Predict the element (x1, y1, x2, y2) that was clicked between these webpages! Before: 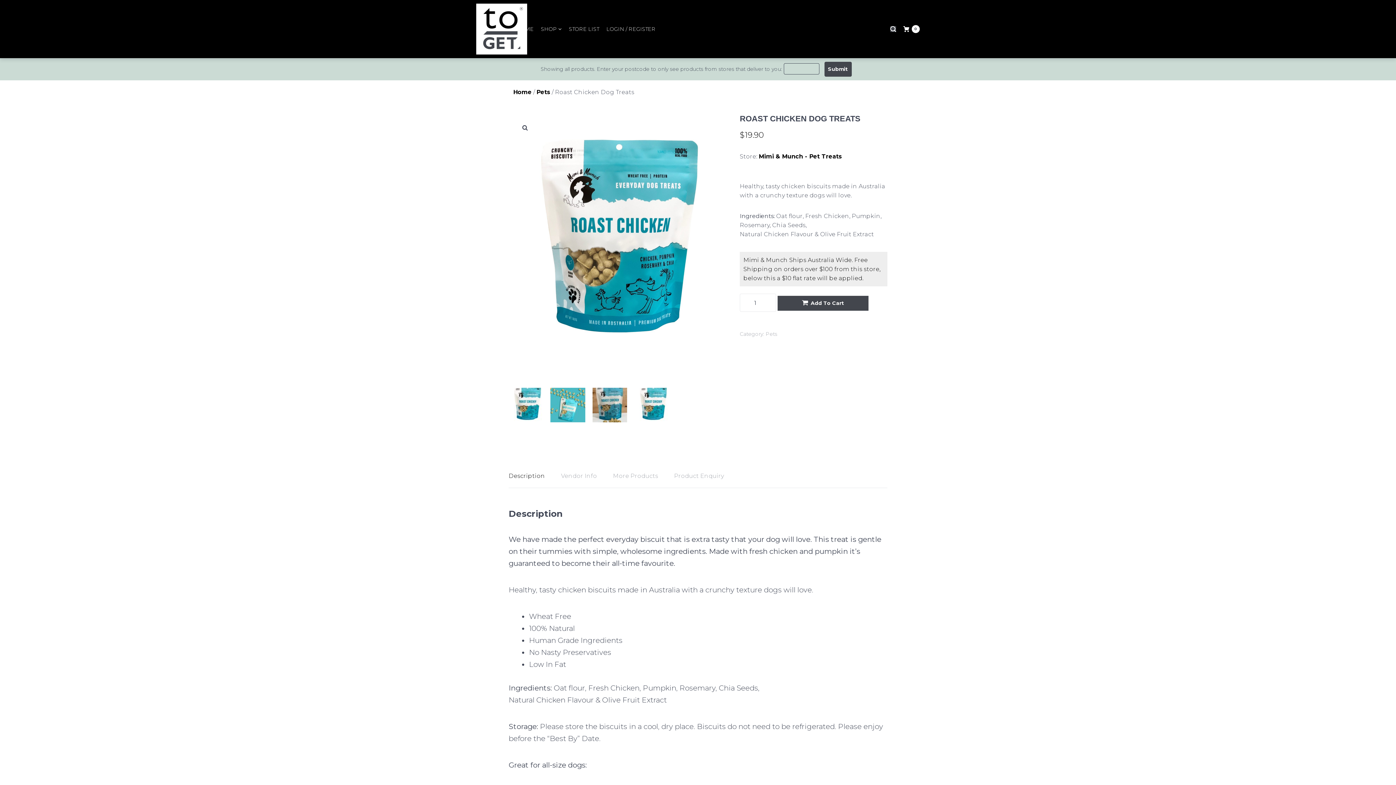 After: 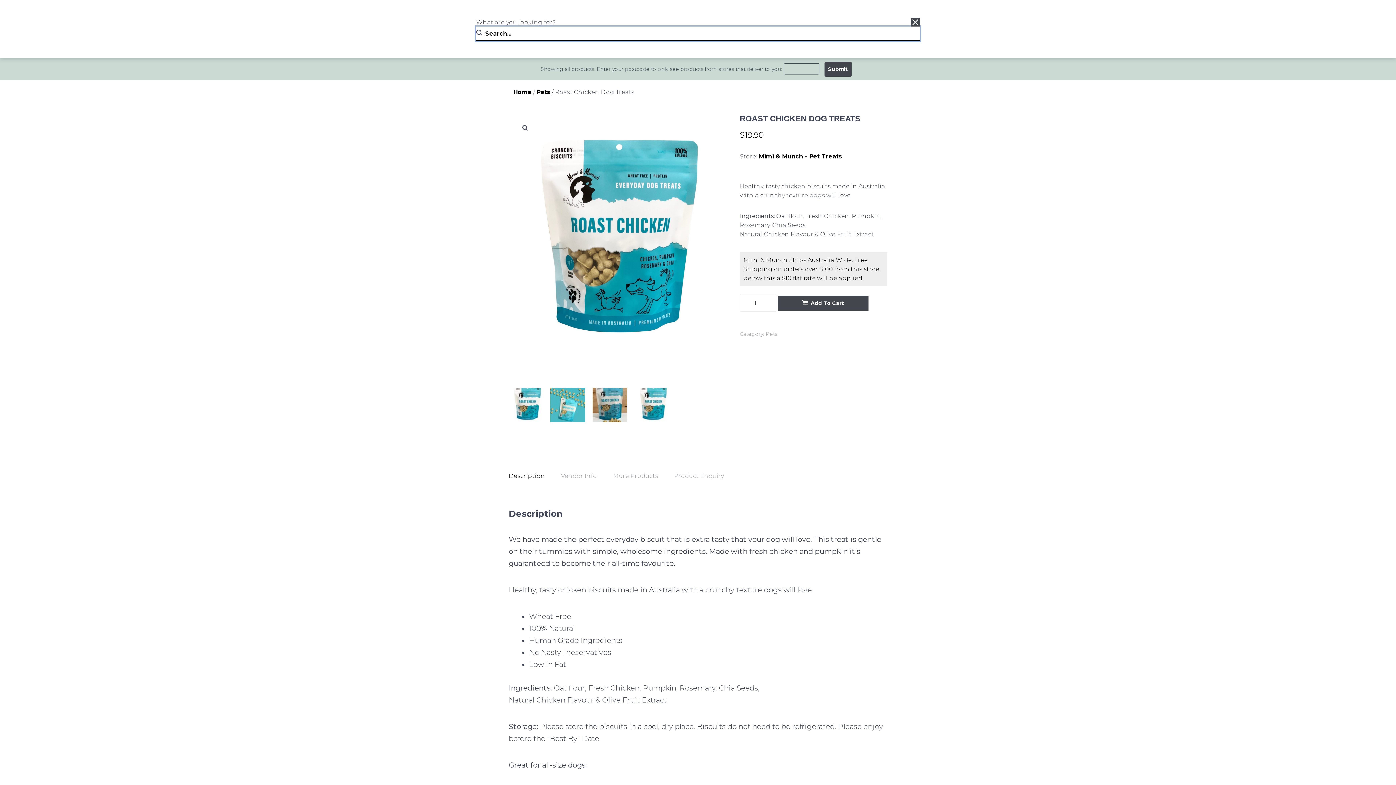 Action: bbox: (890, 26, 896, 32)